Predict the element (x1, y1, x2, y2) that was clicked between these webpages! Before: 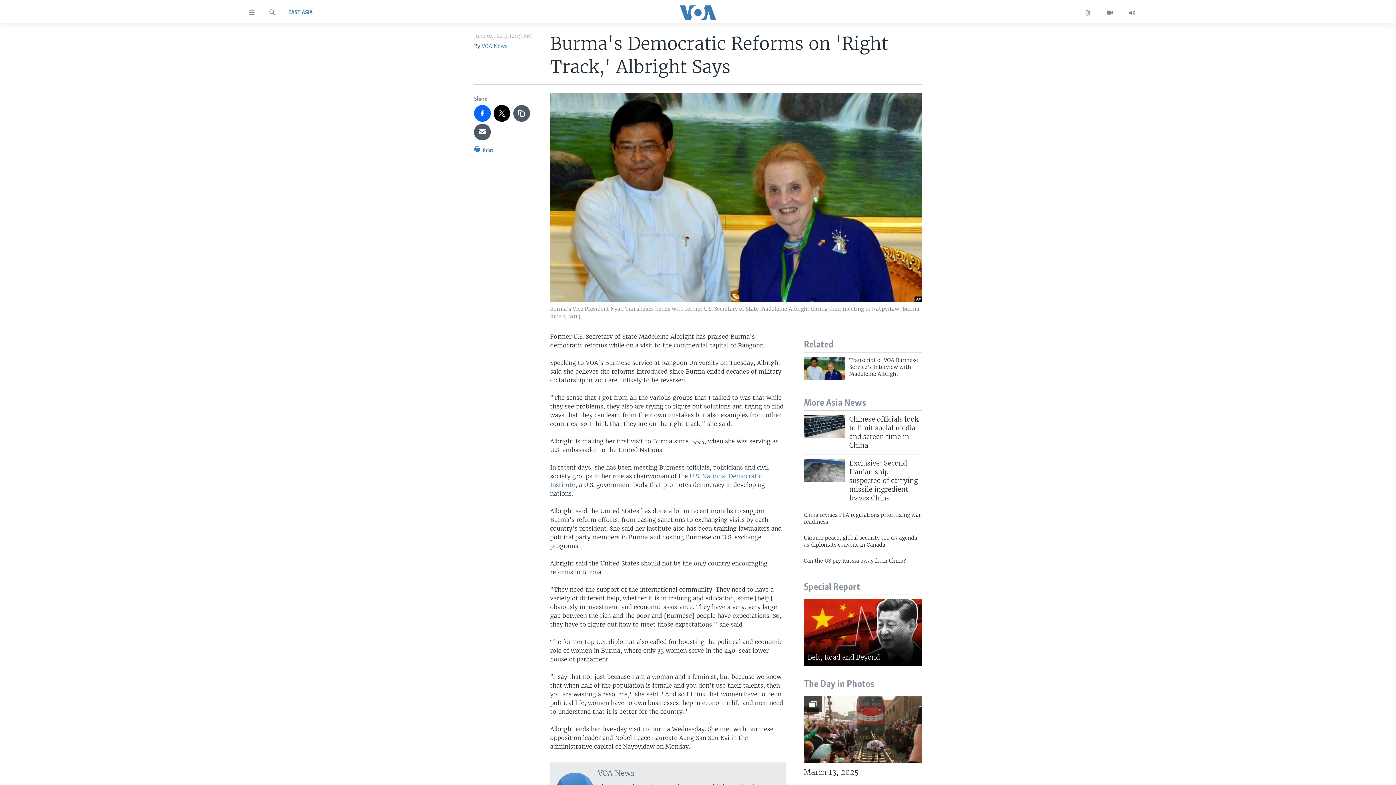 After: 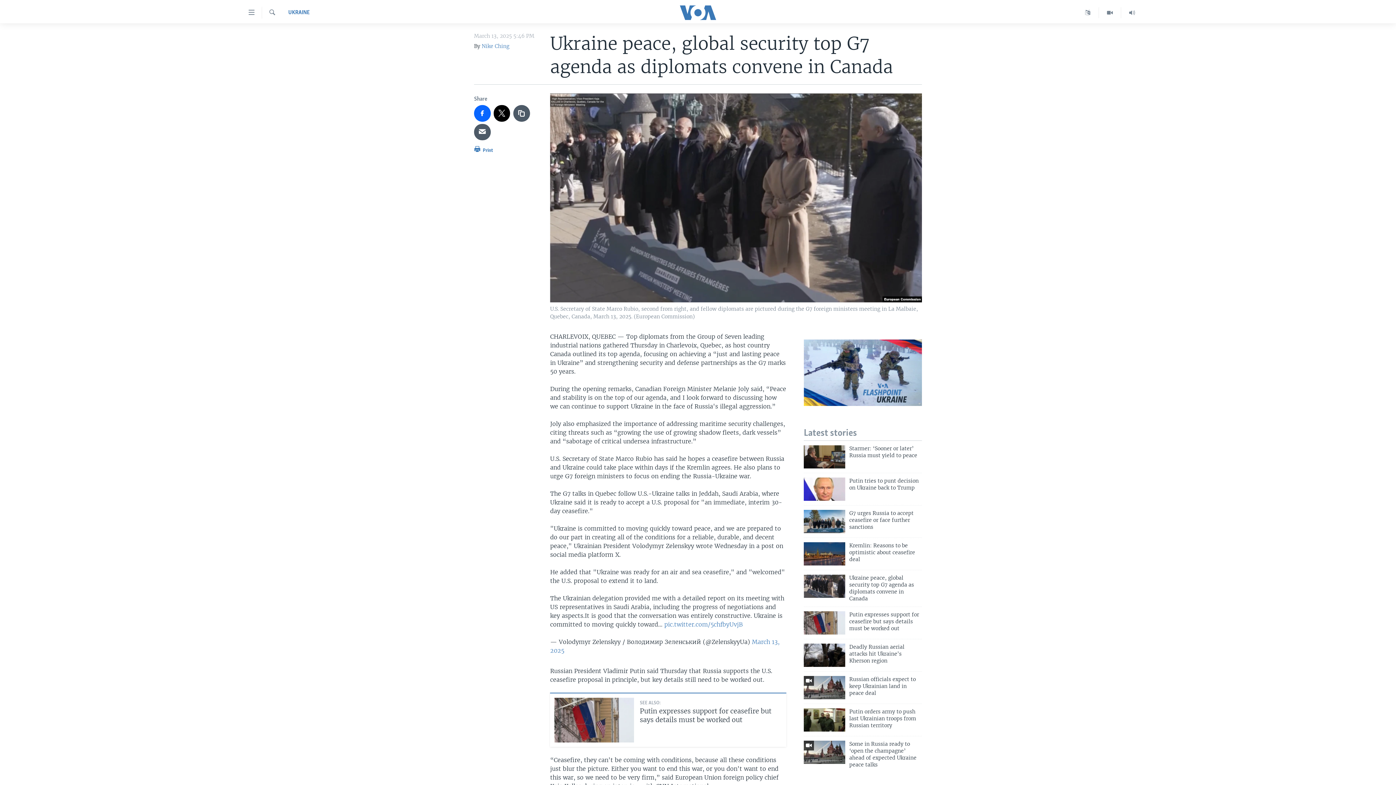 Action: bbox: (804, 534, 922, 553) label: Ukraine peace, global security top G7 agenda as diplomats convene in Canada